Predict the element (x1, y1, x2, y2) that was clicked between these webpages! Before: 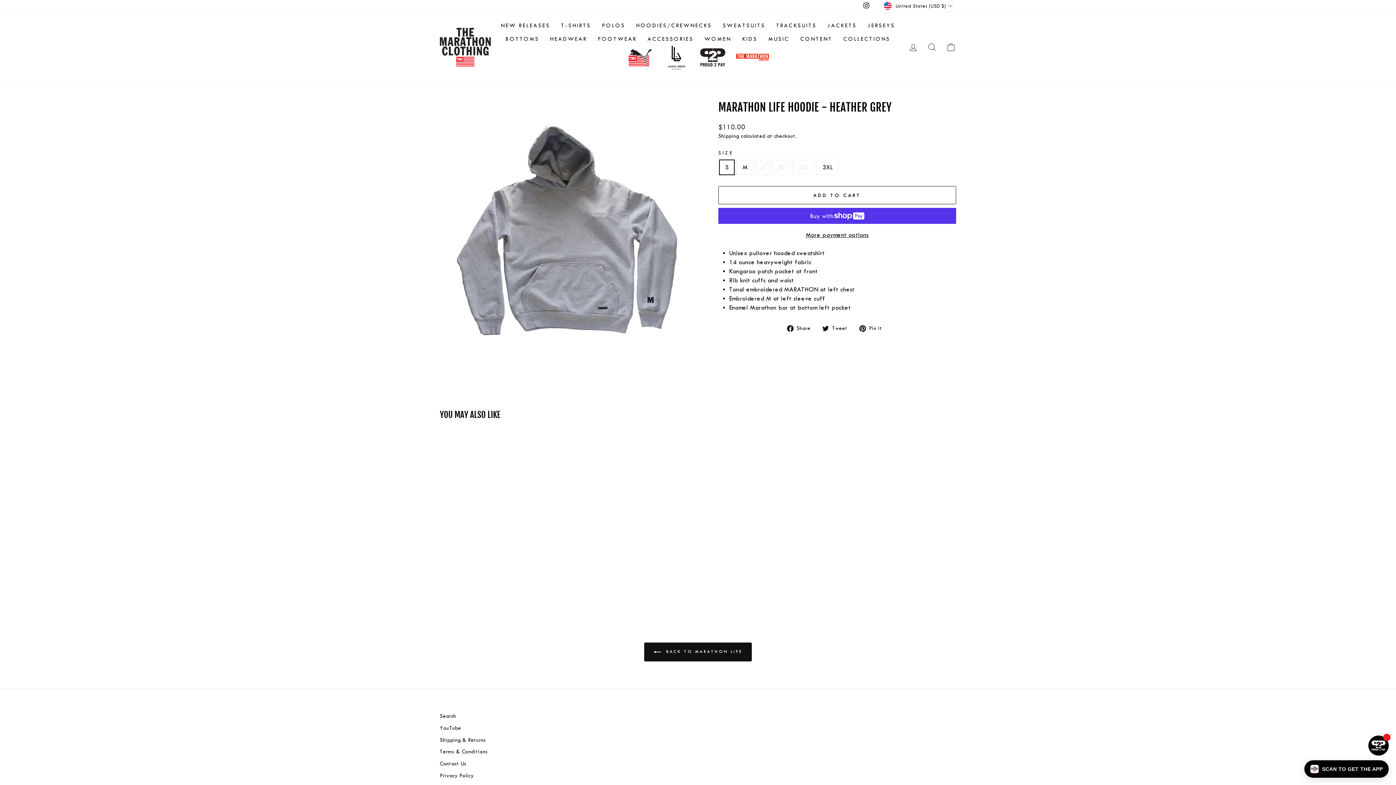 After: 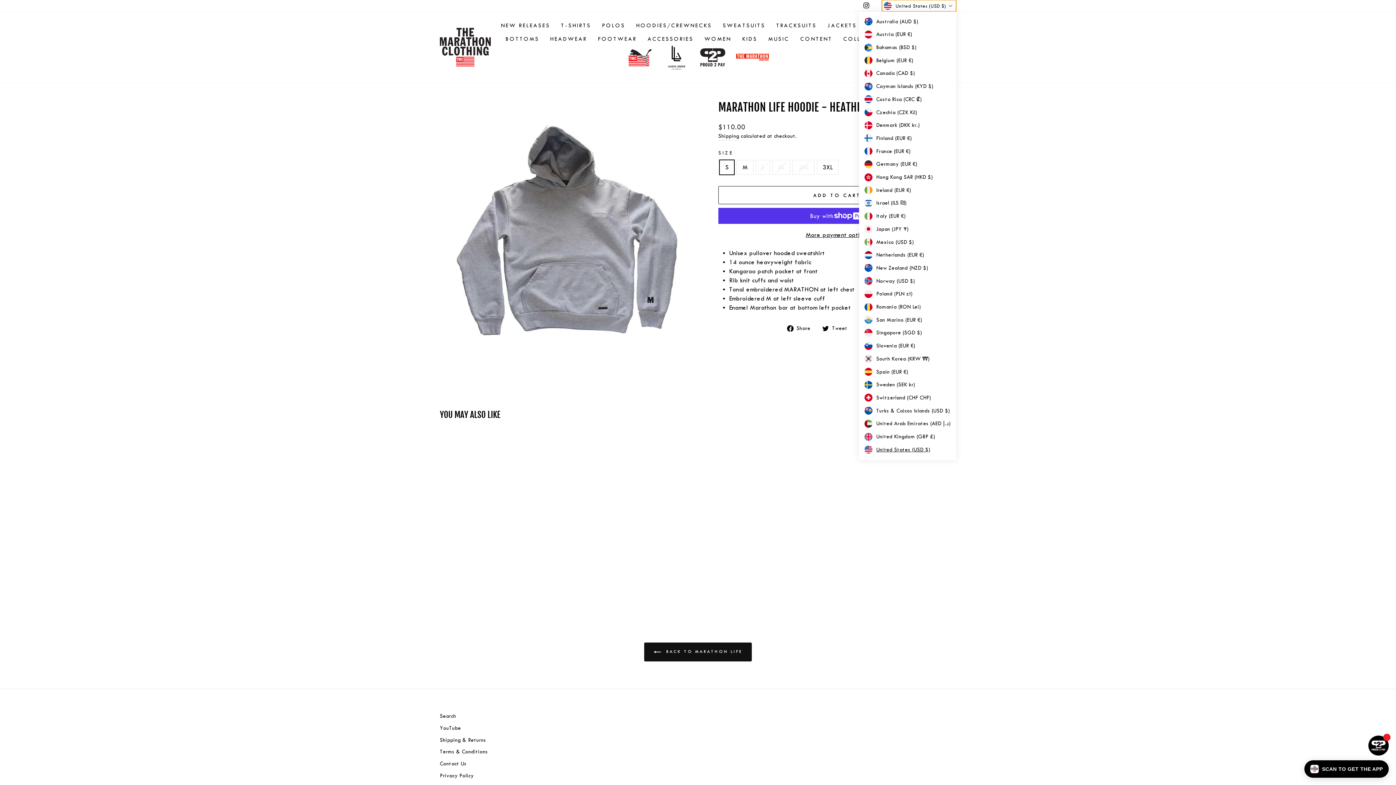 Action: label: United States (USD $) bbox: (882, 0, 956, 11)